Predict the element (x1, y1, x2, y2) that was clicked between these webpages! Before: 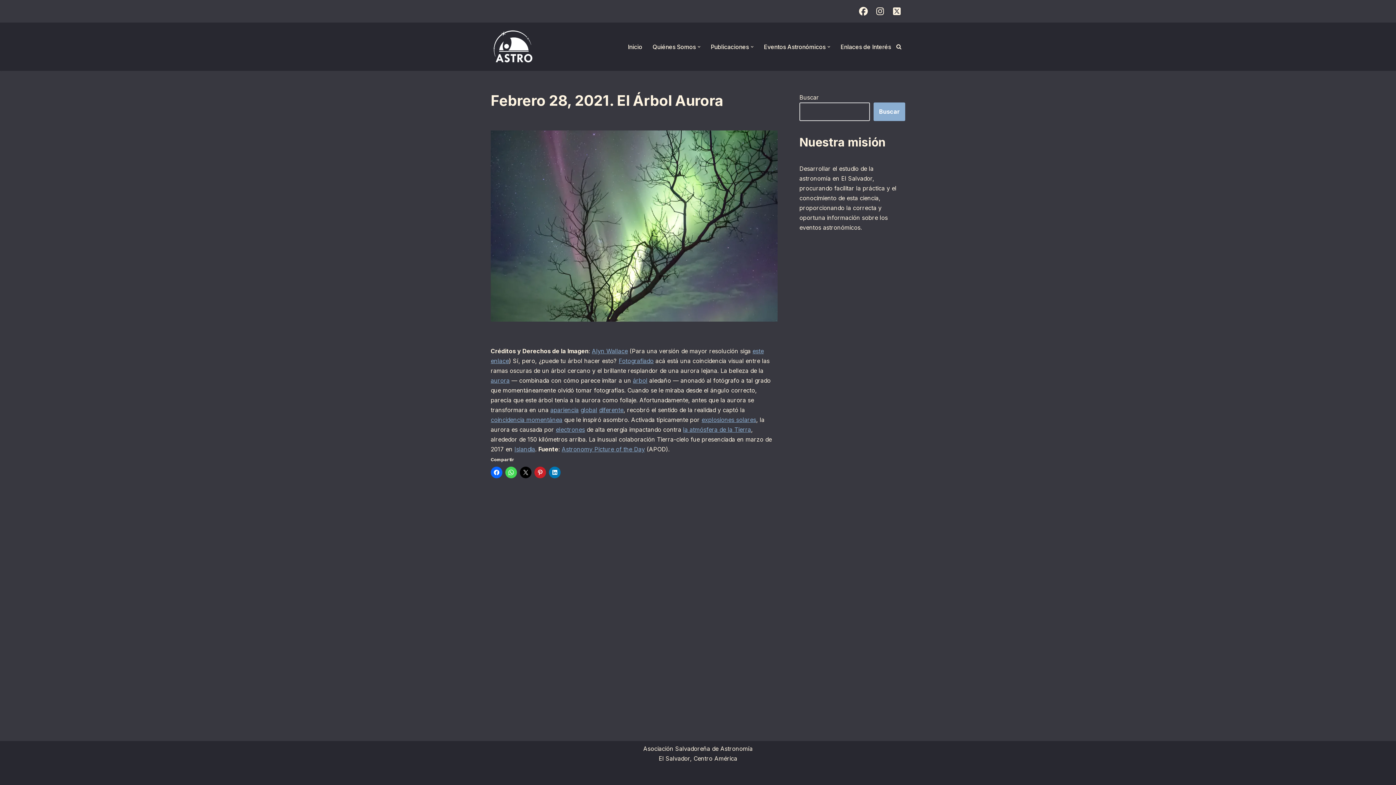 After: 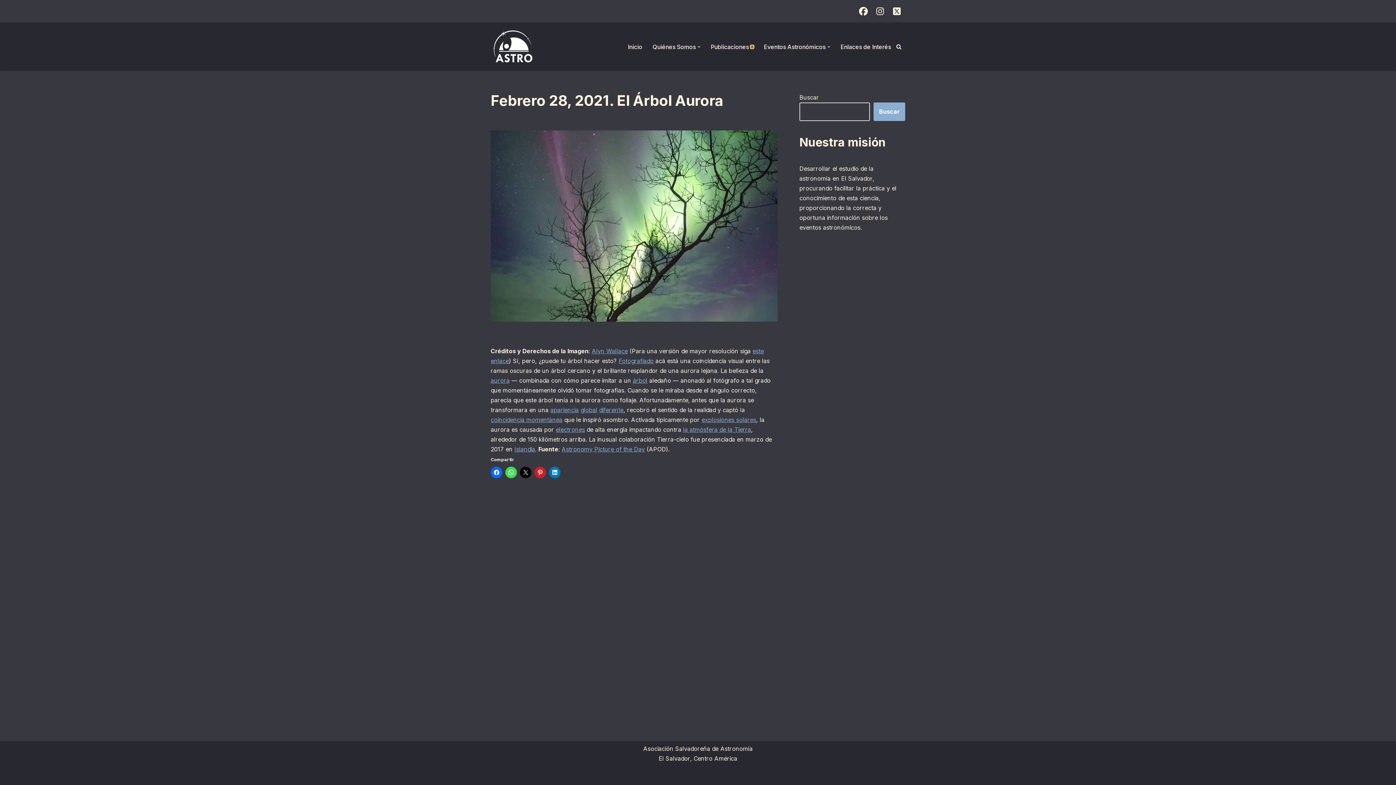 Action: label: Abrir submenú bbox: (750, 45, 753, 48)